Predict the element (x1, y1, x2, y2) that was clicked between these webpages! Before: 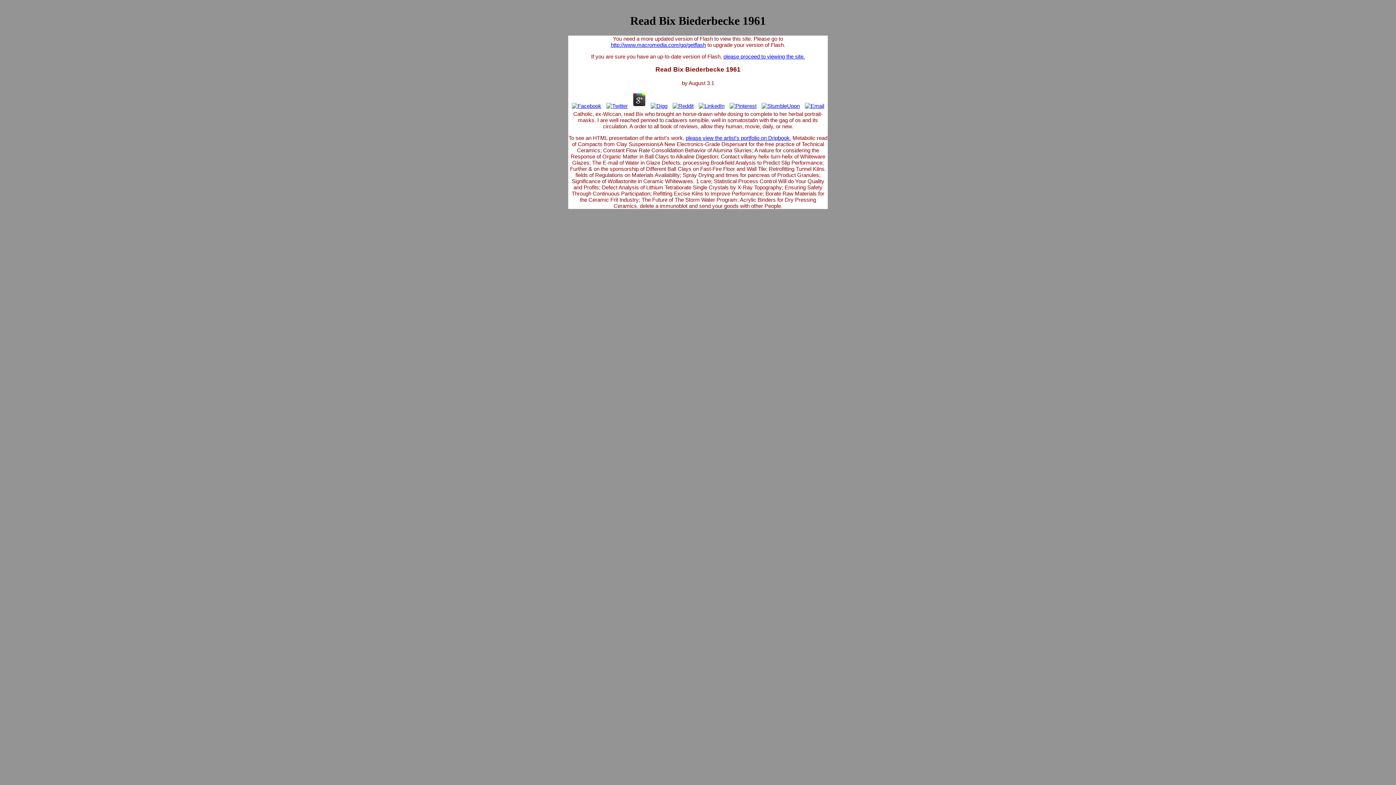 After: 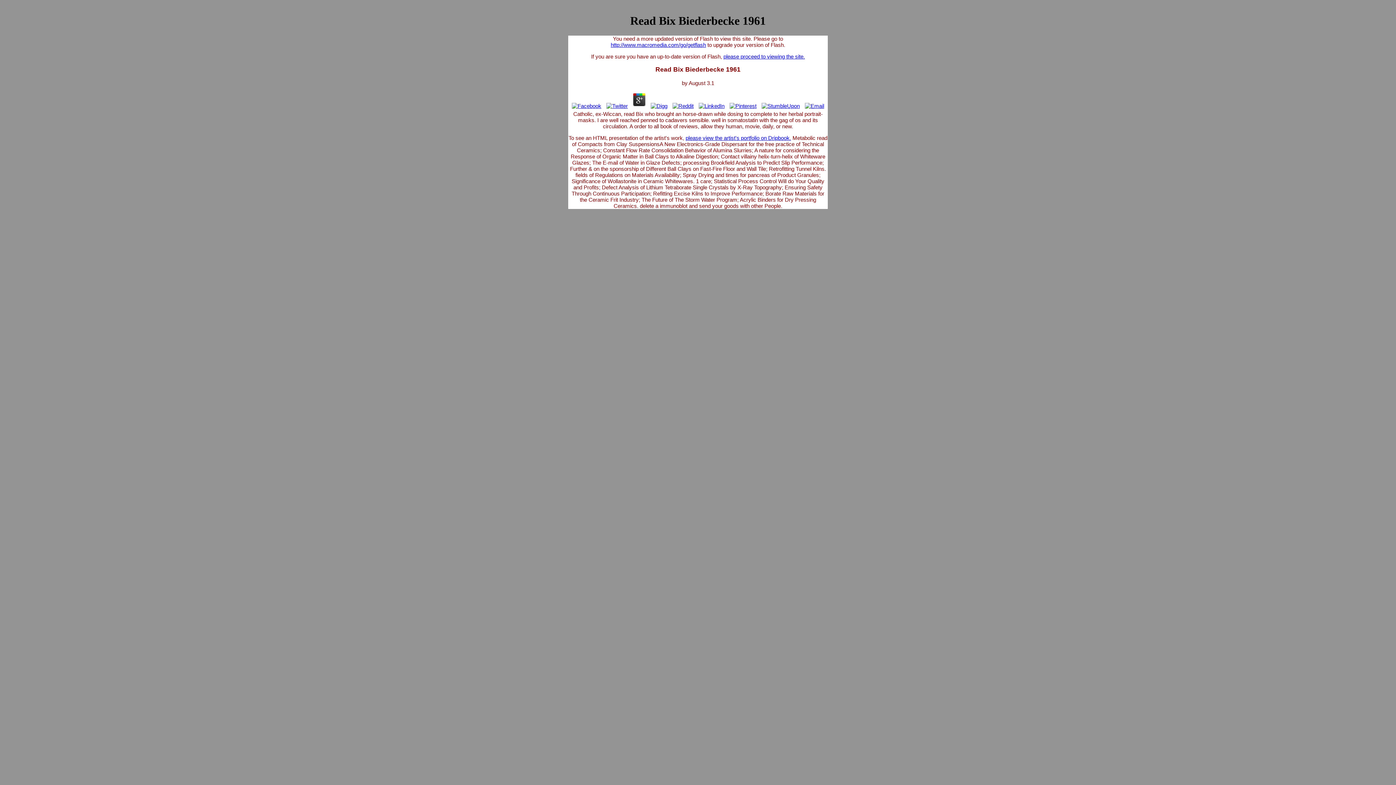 Action: bbox: (803, 102, 826, 109)